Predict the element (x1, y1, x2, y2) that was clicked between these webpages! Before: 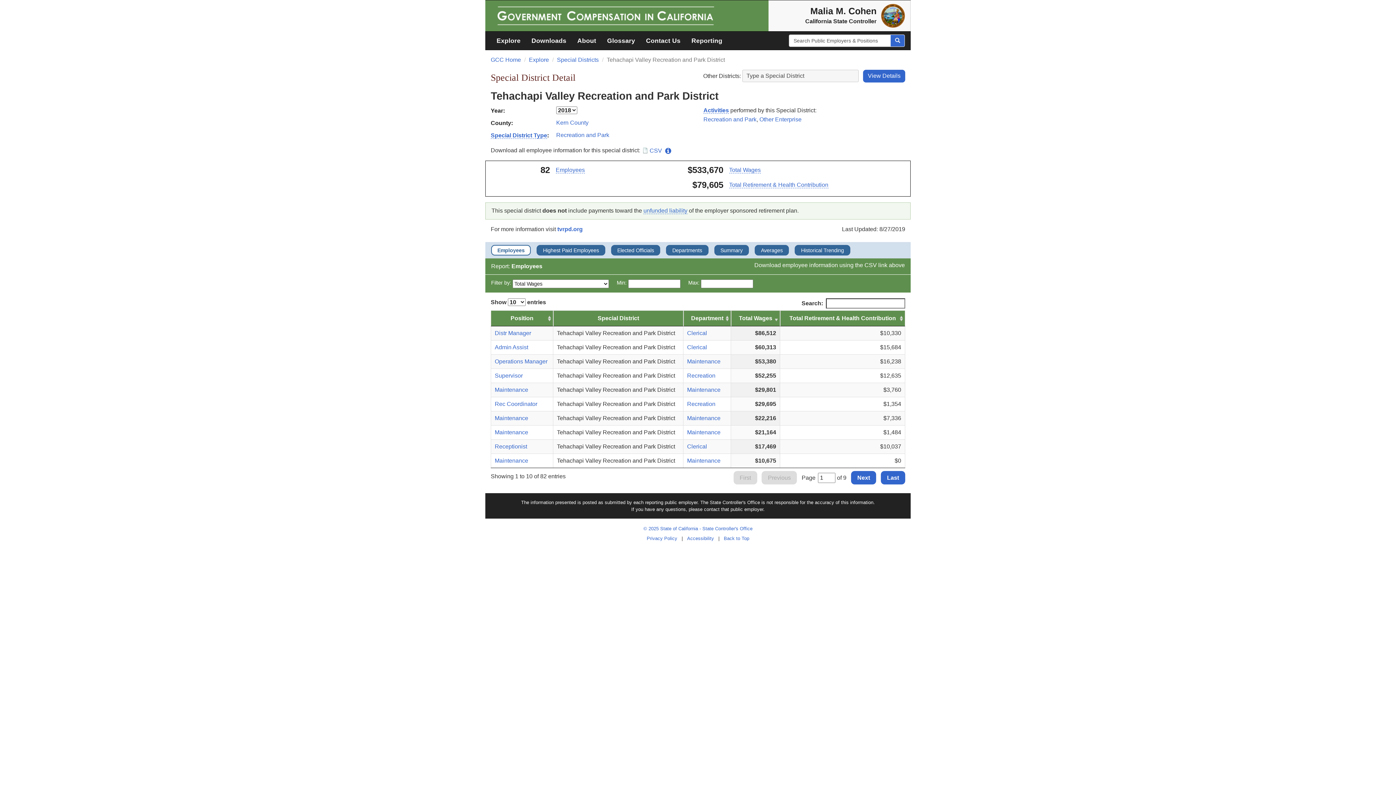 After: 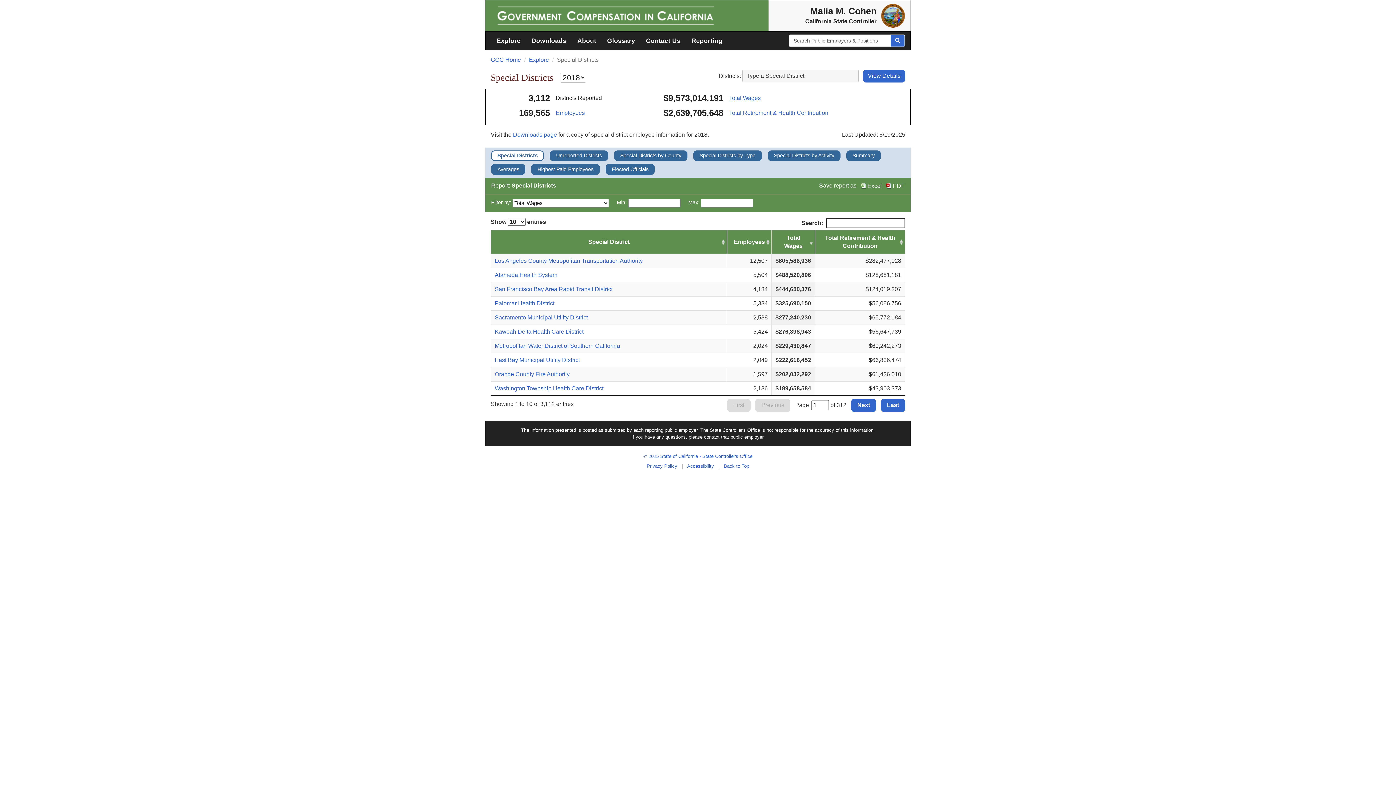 Action: bbox: (557, 56, 598, 62) label: Special Districts